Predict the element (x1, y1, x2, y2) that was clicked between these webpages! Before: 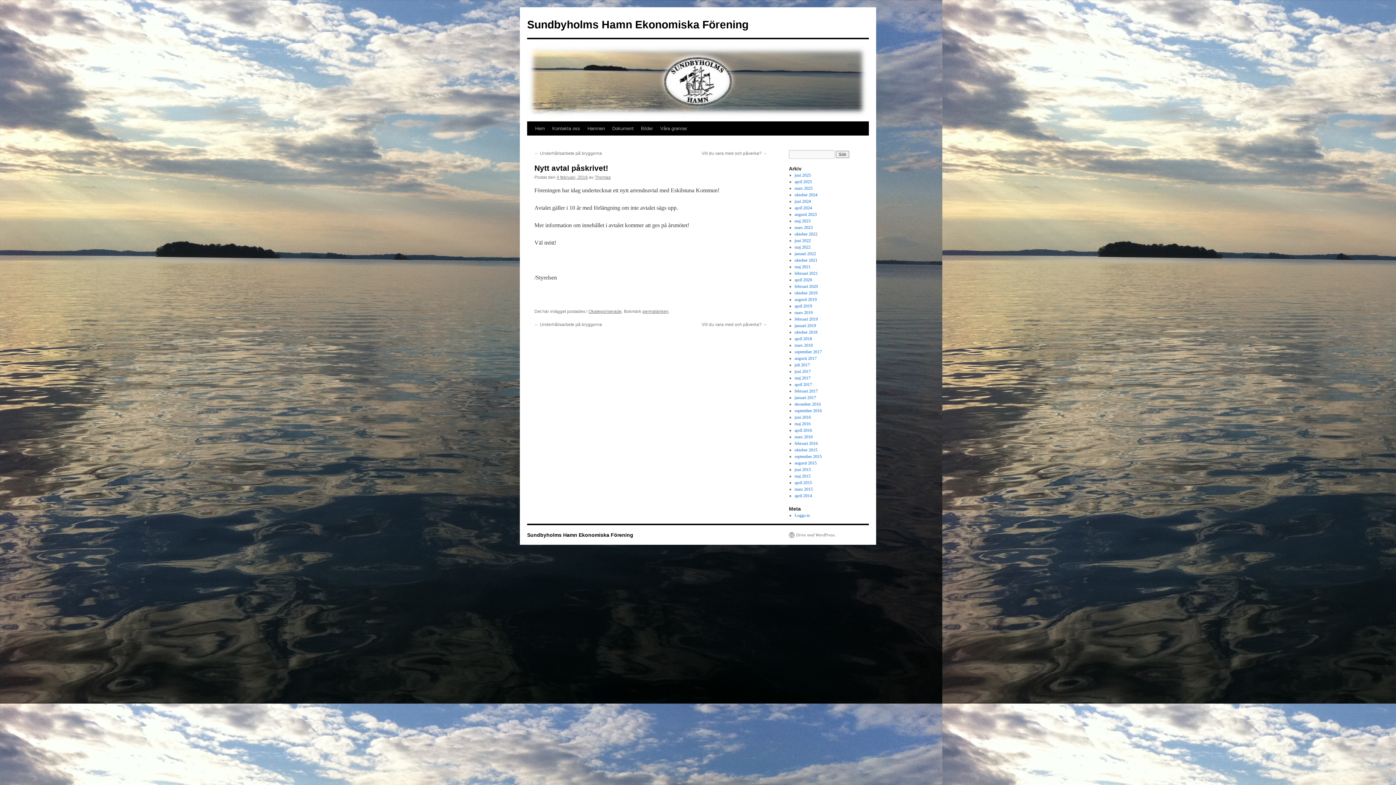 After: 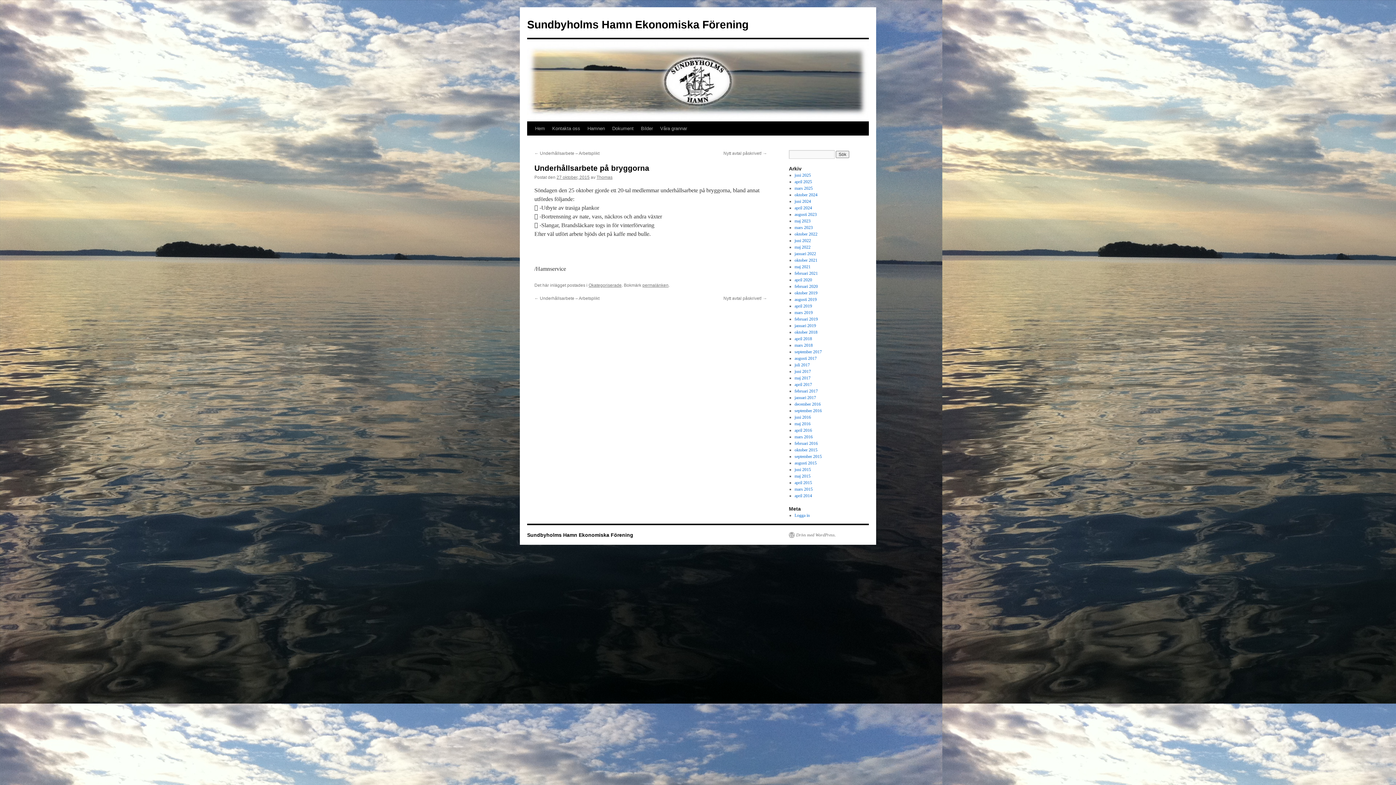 Action: bbox: (534, 150, 602, 156) label: ← Underhållsarbete på bryggorna